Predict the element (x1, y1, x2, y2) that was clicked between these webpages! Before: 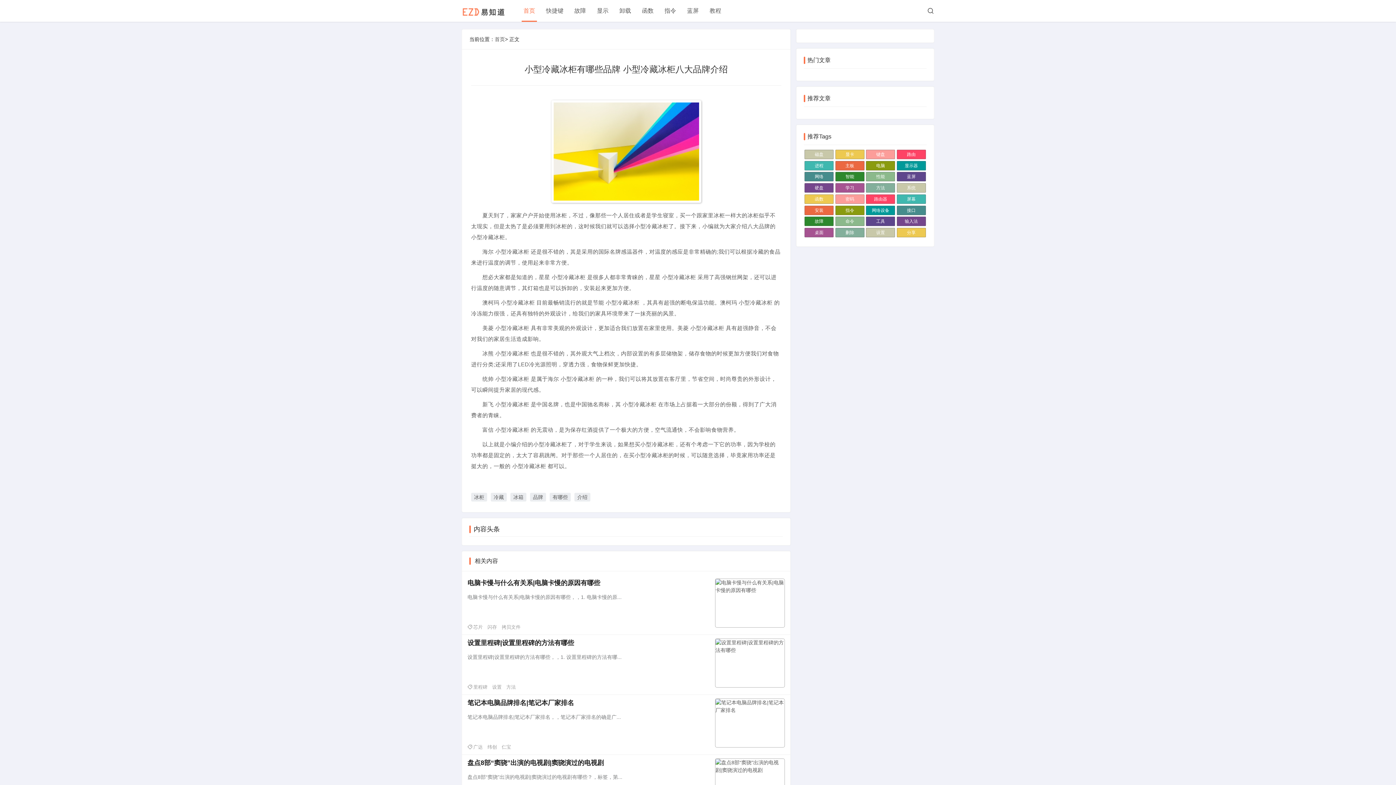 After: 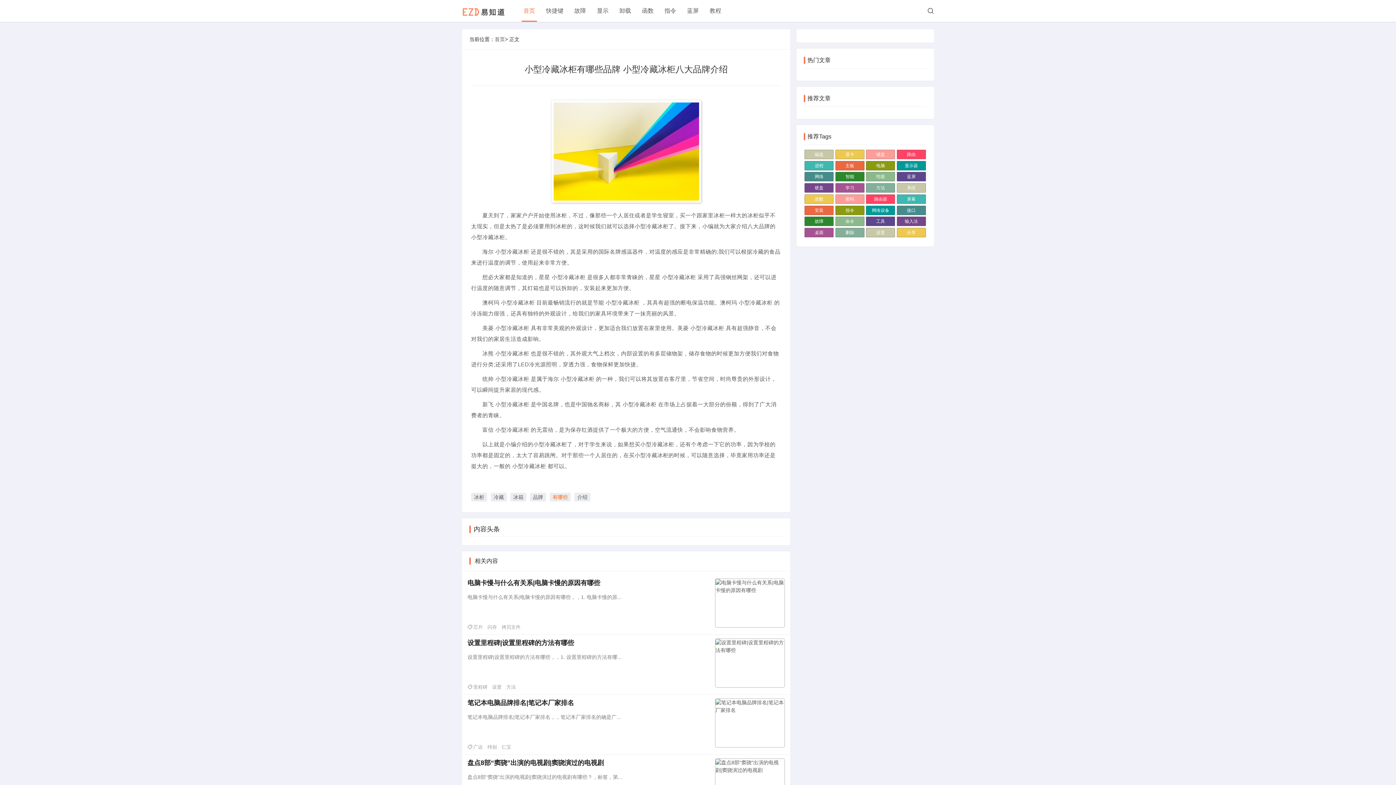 Action: bbox: (549, 493, 570, 501) label: 有哪些